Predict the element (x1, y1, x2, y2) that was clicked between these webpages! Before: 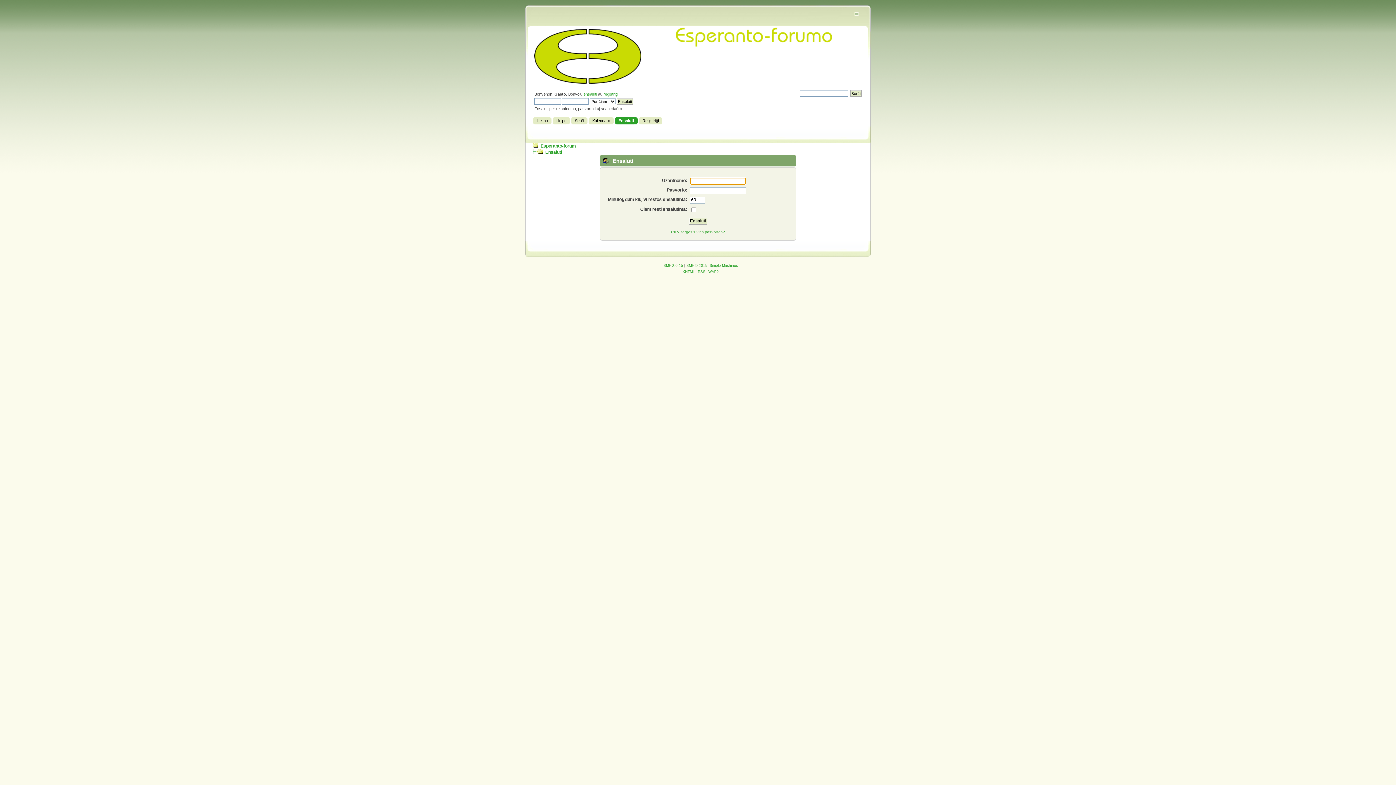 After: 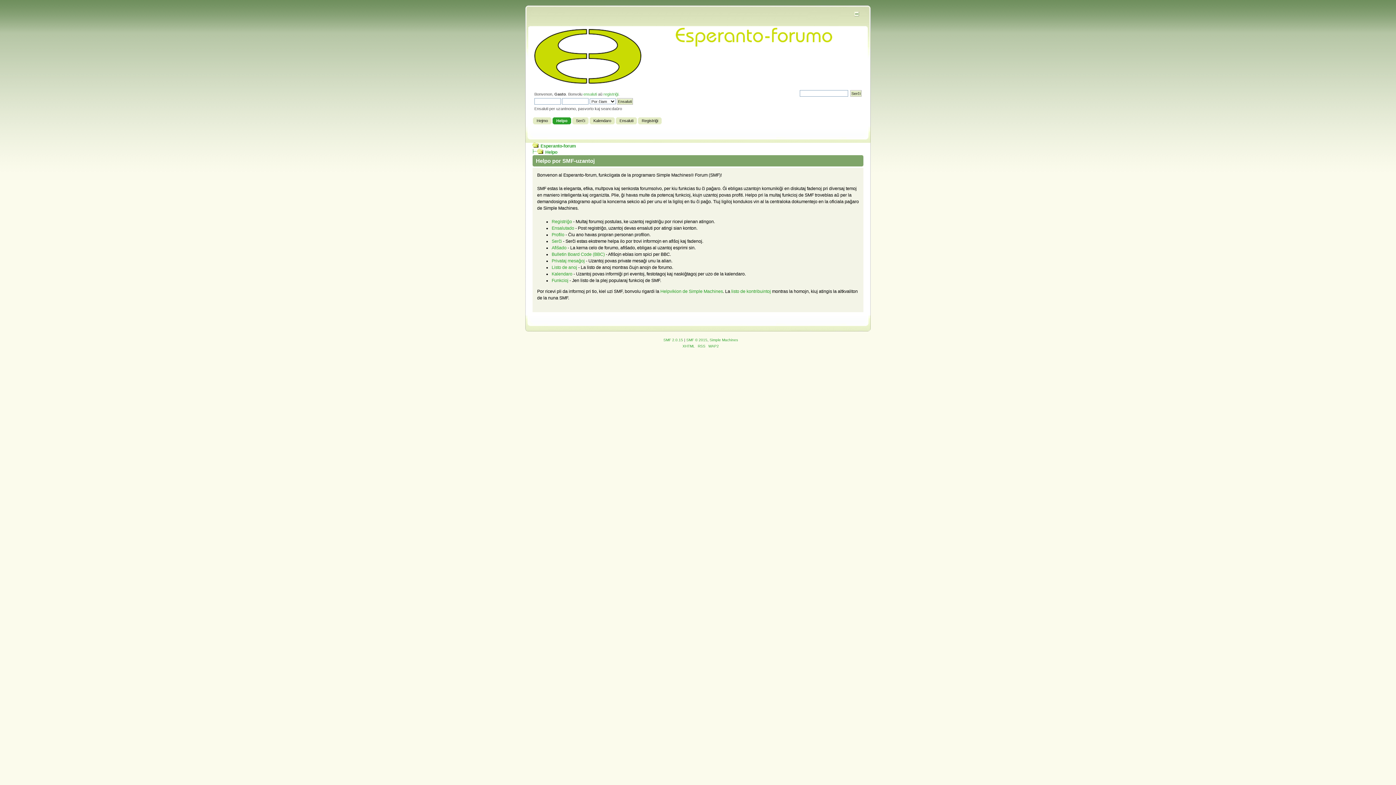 Action: label: Helpo bbox: (554, 117, 570, 125)